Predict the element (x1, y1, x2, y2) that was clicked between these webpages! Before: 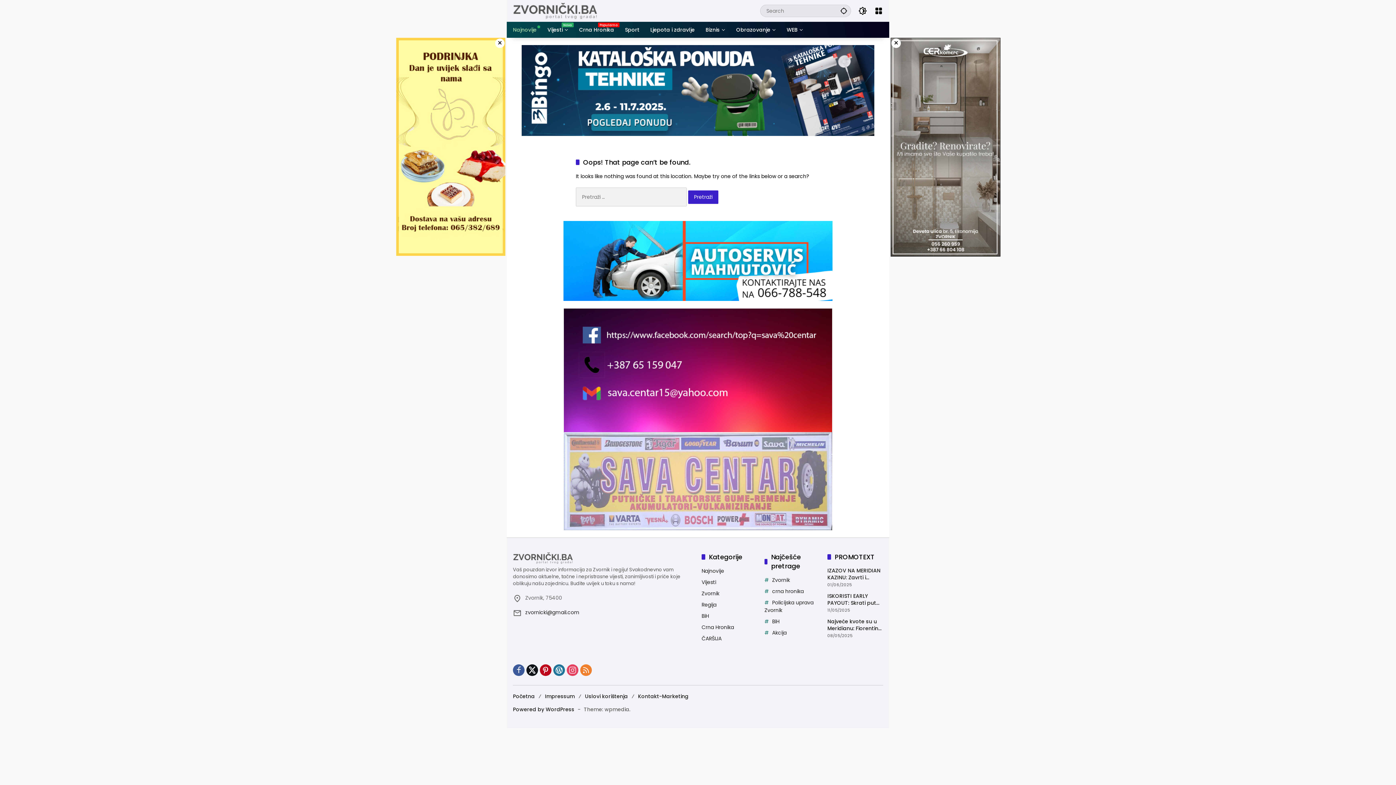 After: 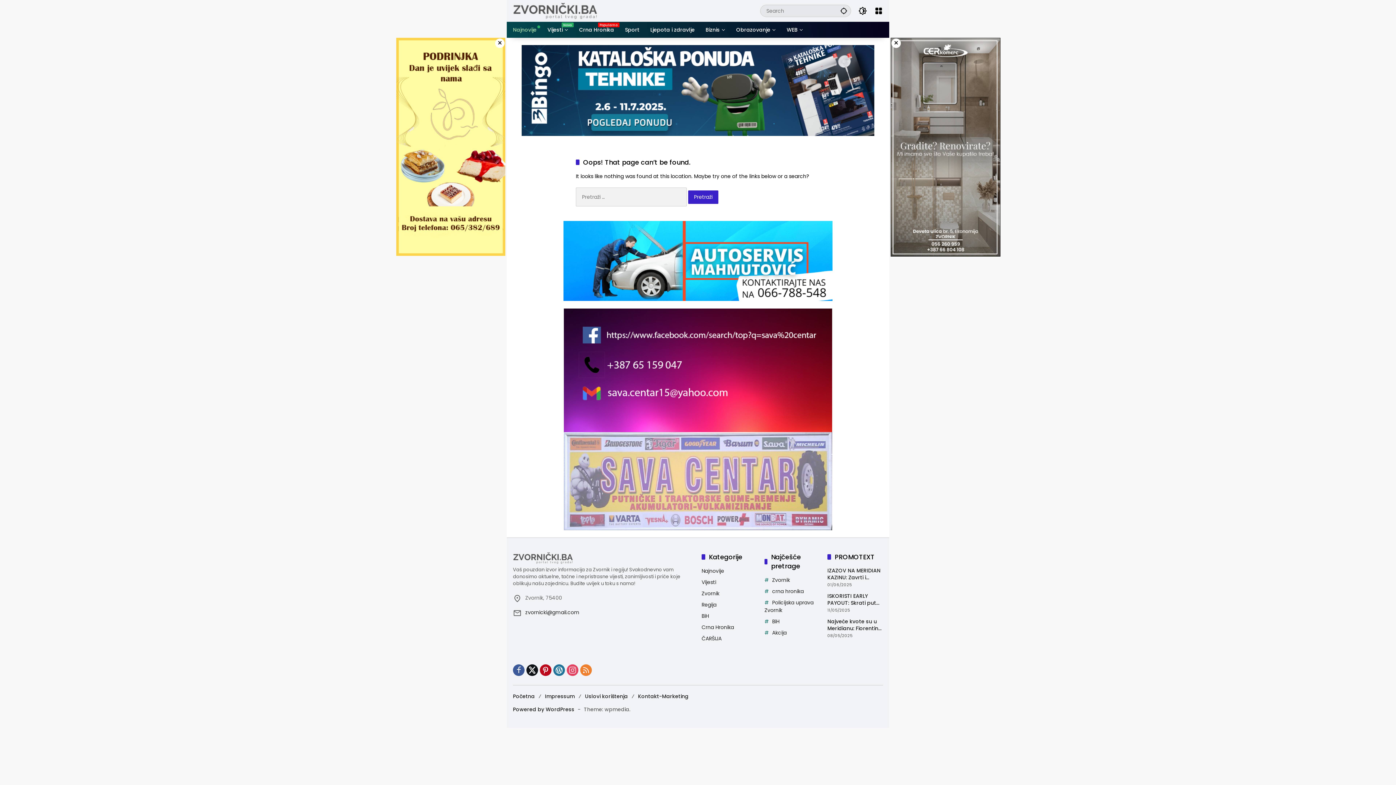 Action: bbox: (526, 664, 538, 676)